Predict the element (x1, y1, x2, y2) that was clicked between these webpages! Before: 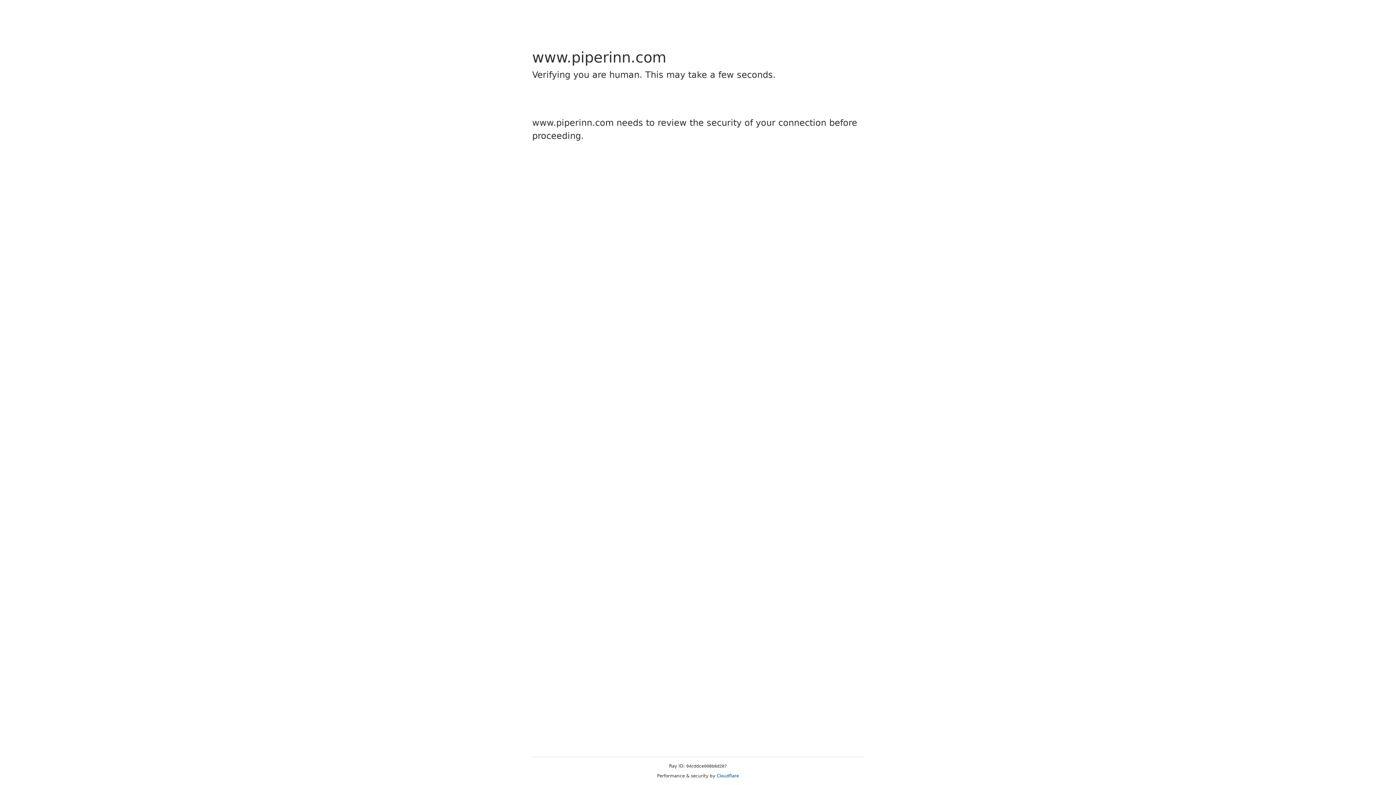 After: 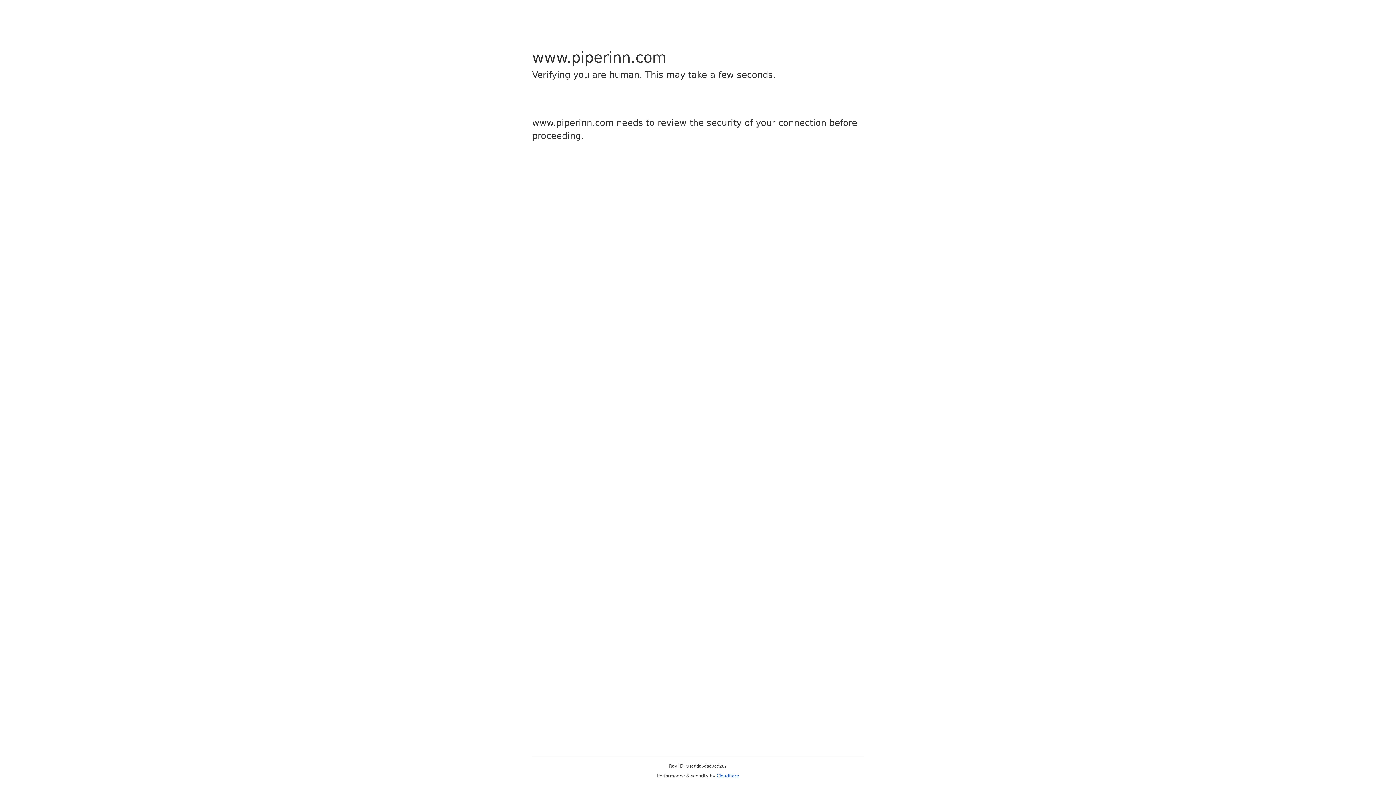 Action: bbox: (716, 773, 739, 778) label: Cloudflare